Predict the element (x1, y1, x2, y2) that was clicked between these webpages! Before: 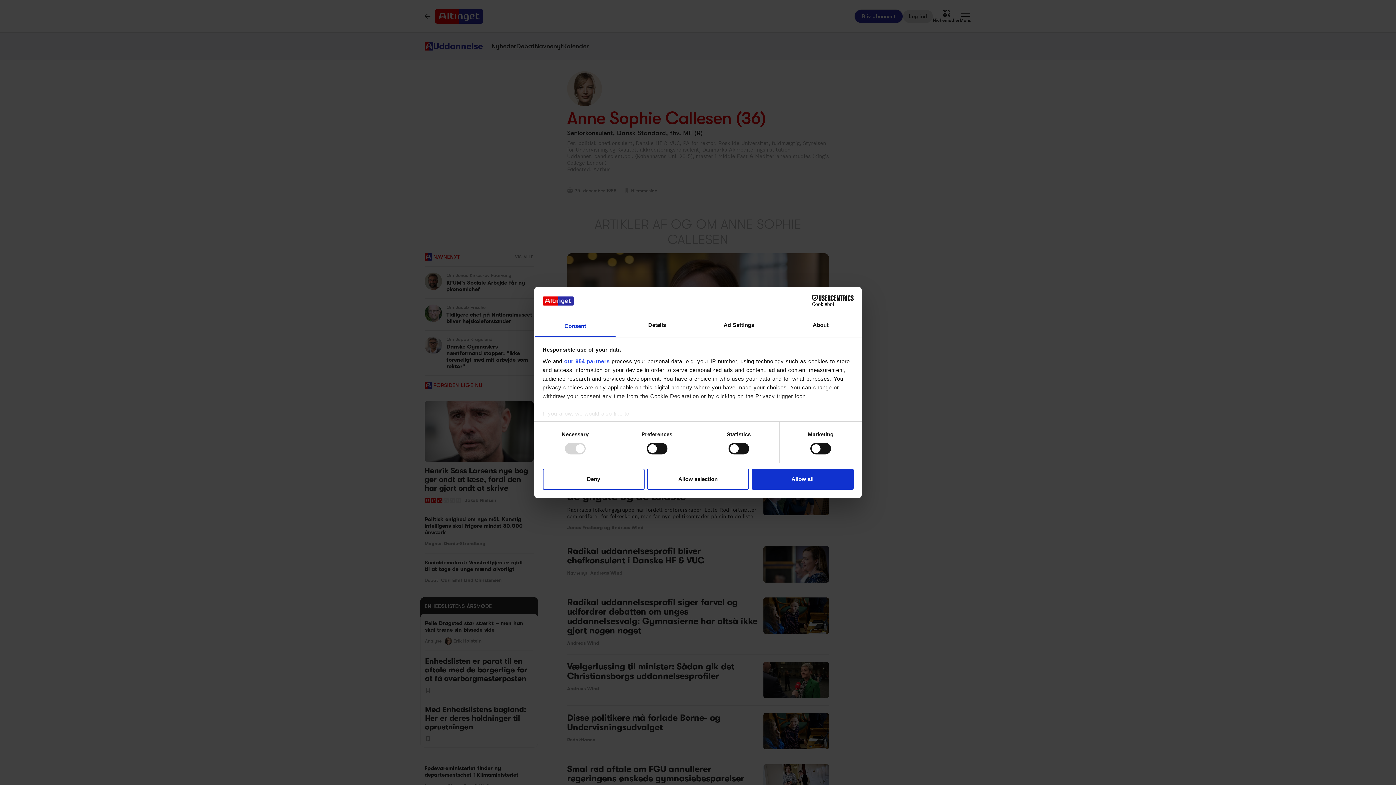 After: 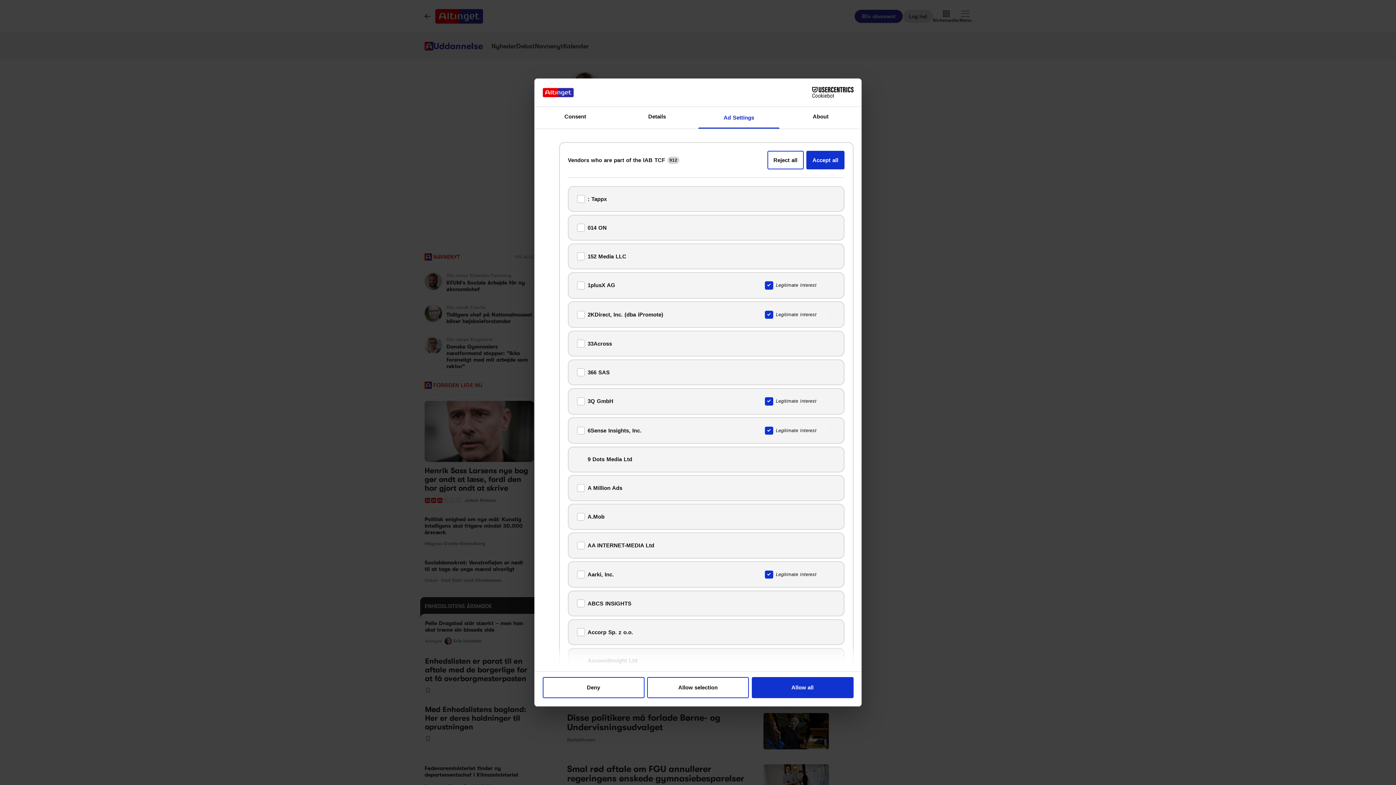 Action: bbox: (564, 358, 609, 364) label: our 954 partners